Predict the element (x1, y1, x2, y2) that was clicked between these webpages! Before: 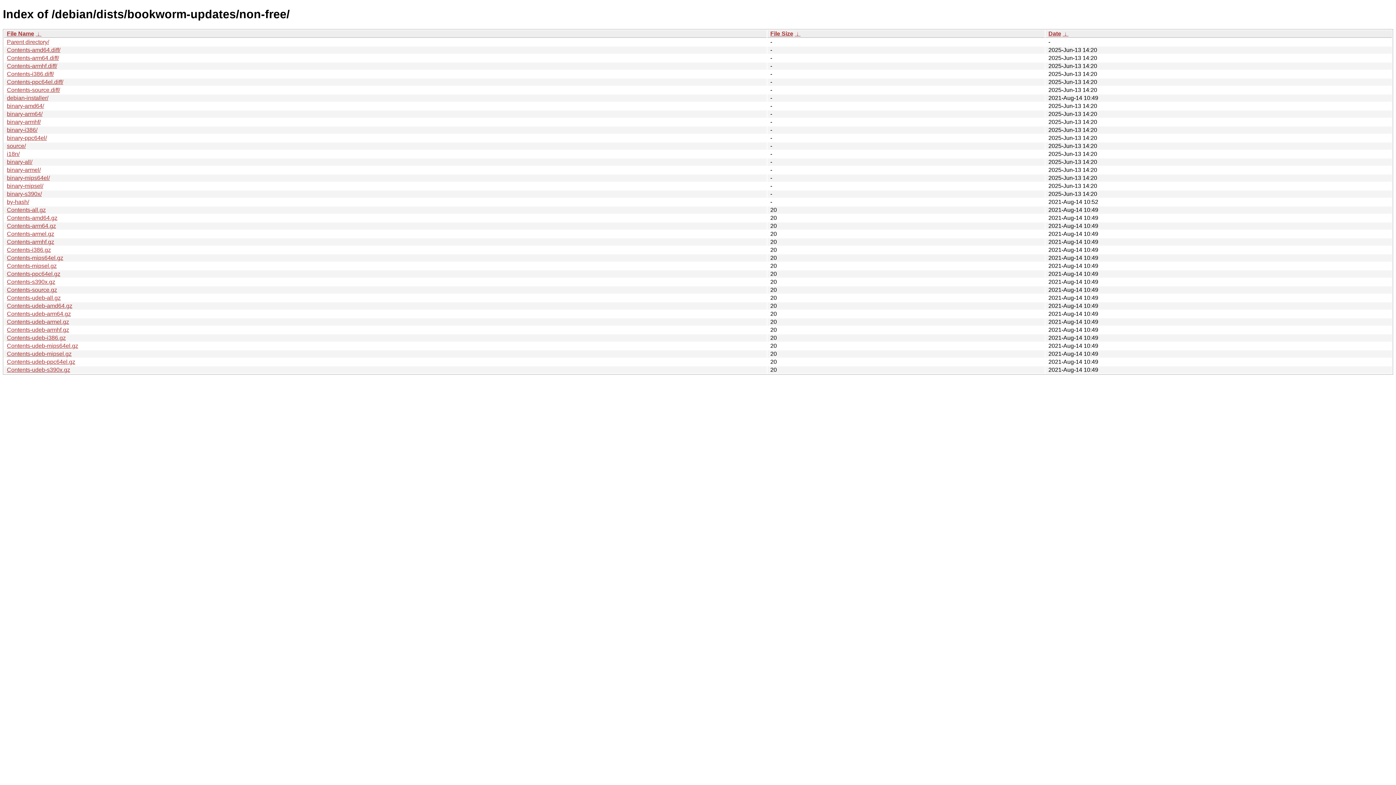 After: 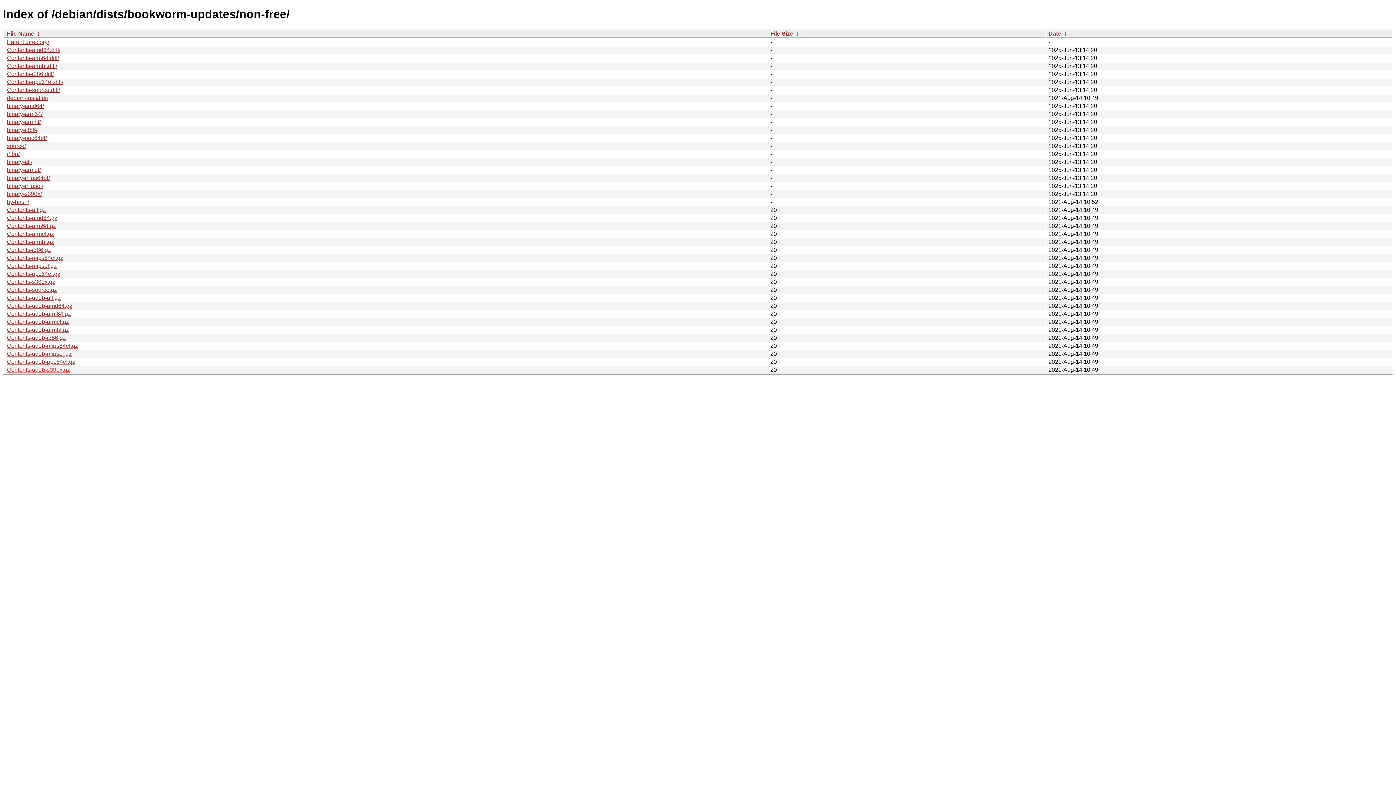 Action: bbox: (6, 366, 70, 373) label: Contents-udeb-s390x.gz